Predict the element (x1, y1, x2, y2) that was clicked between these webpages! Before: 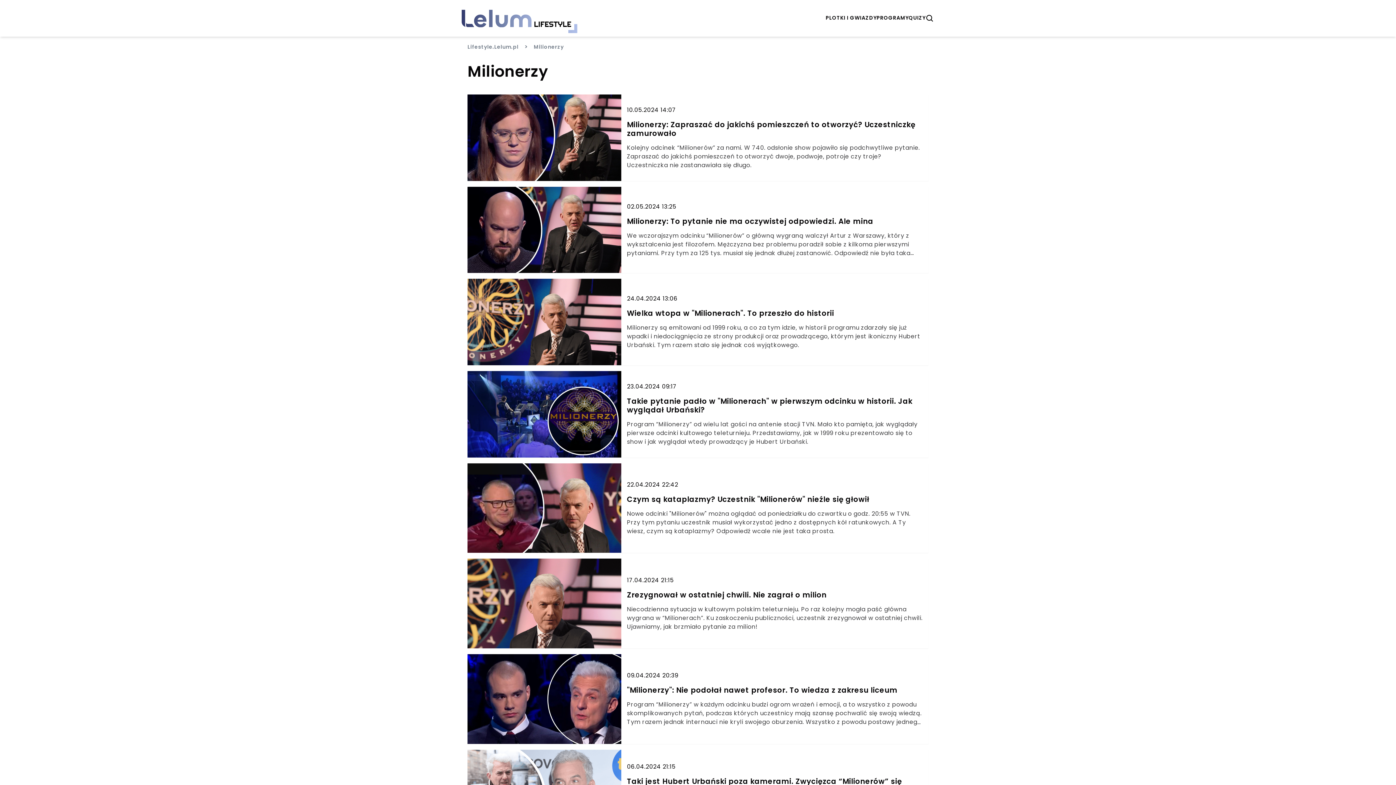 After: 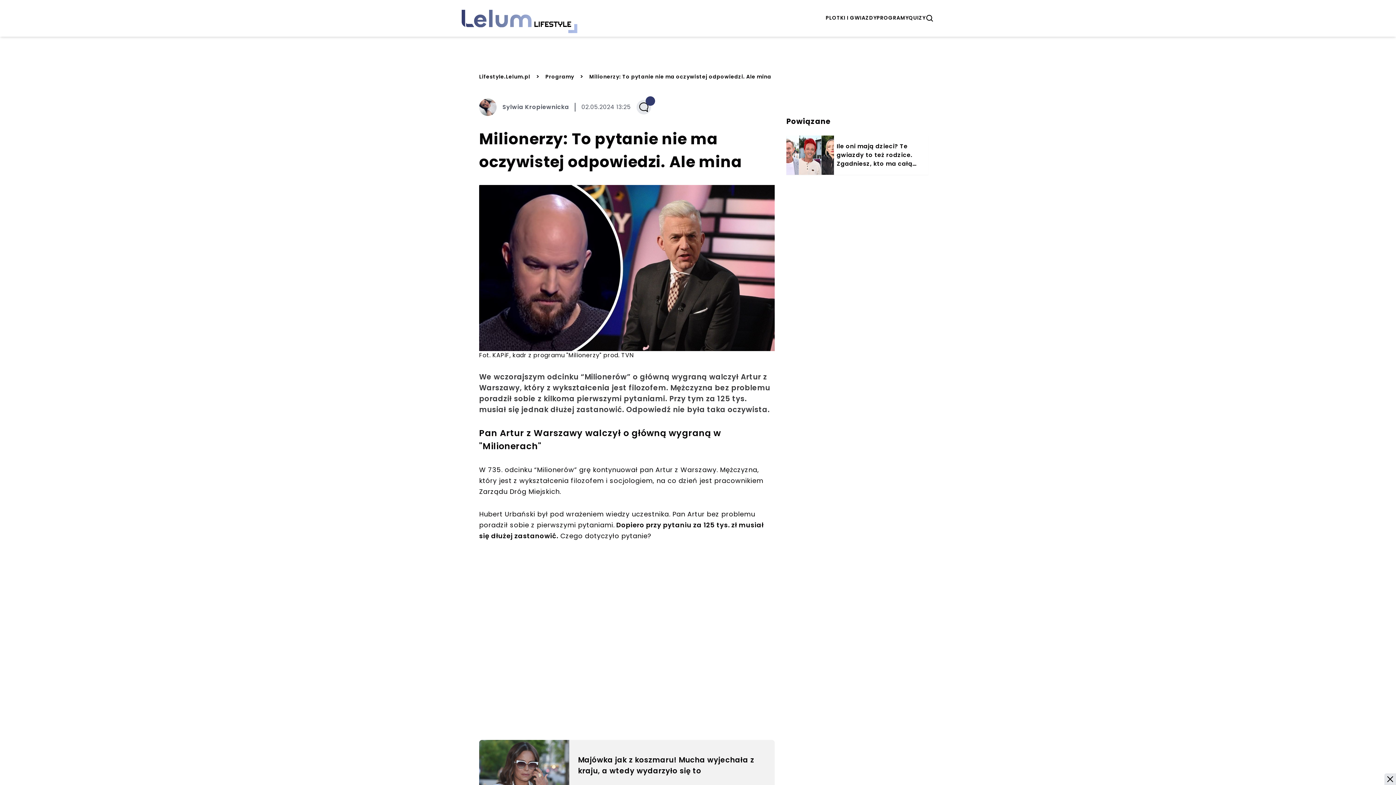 Action: label: Milionerzy: To pytanie nie ma oczywistej odpowiedzi. Ale mina bbox: (627, 216, 922, 225)